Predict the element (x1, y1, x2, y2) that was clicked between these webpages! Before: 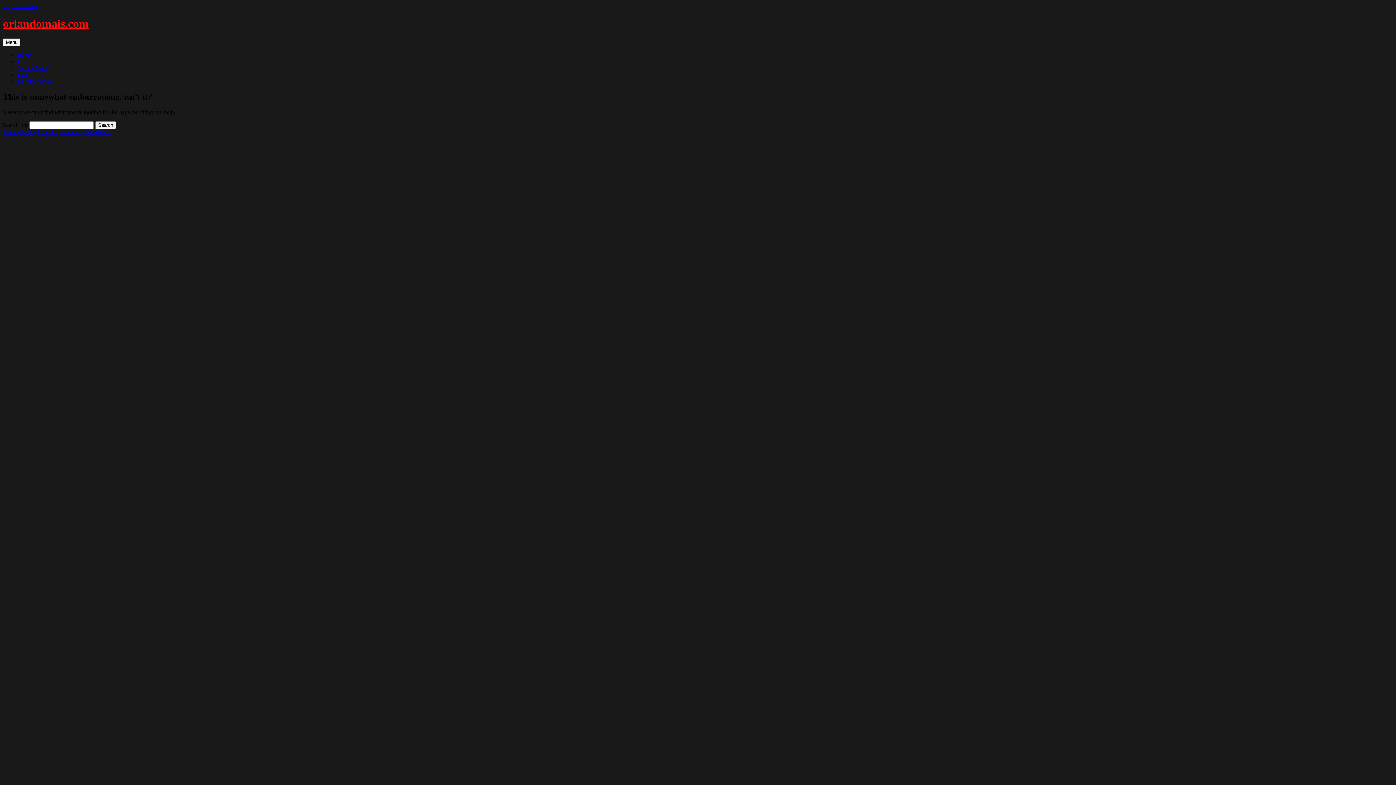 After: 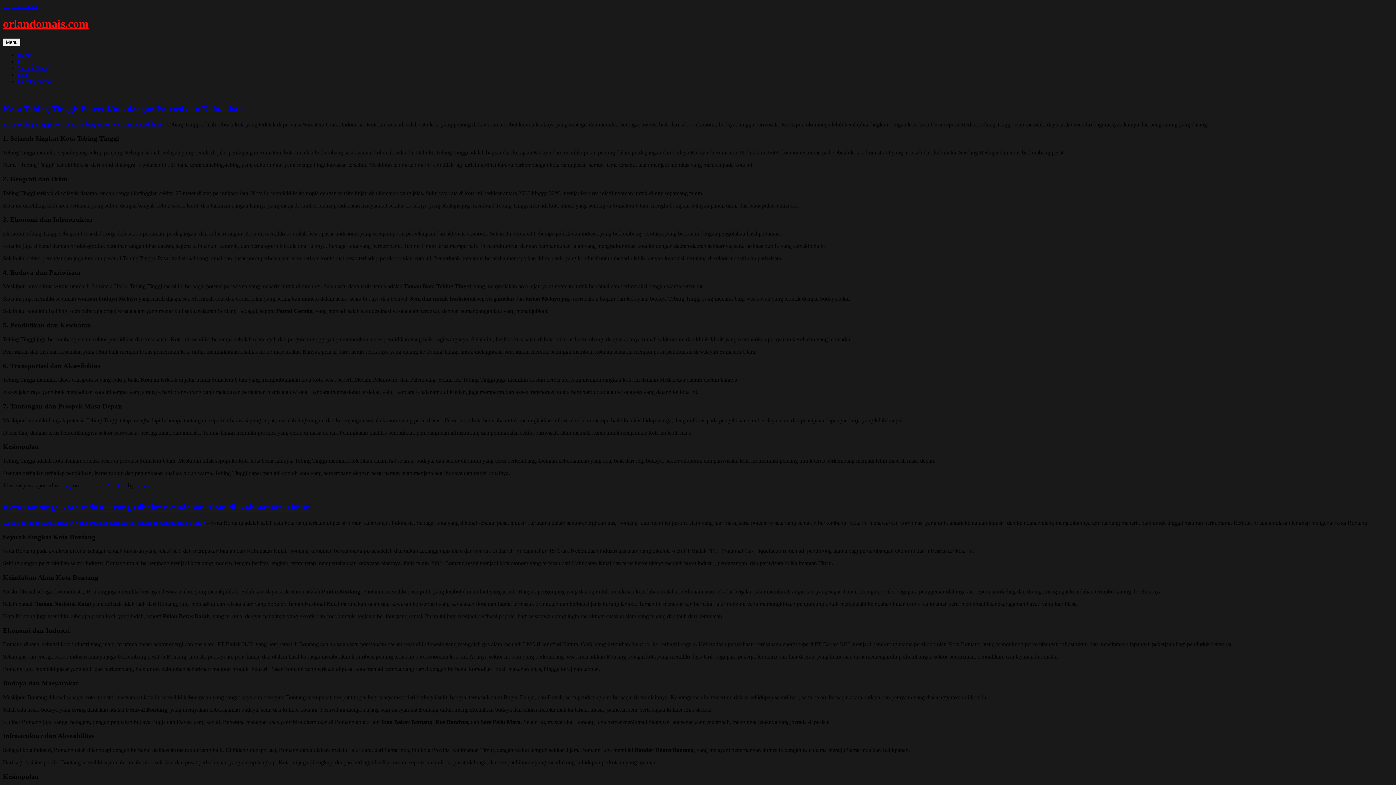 Action: bbox: (17, 51, 31, 58) label: Home